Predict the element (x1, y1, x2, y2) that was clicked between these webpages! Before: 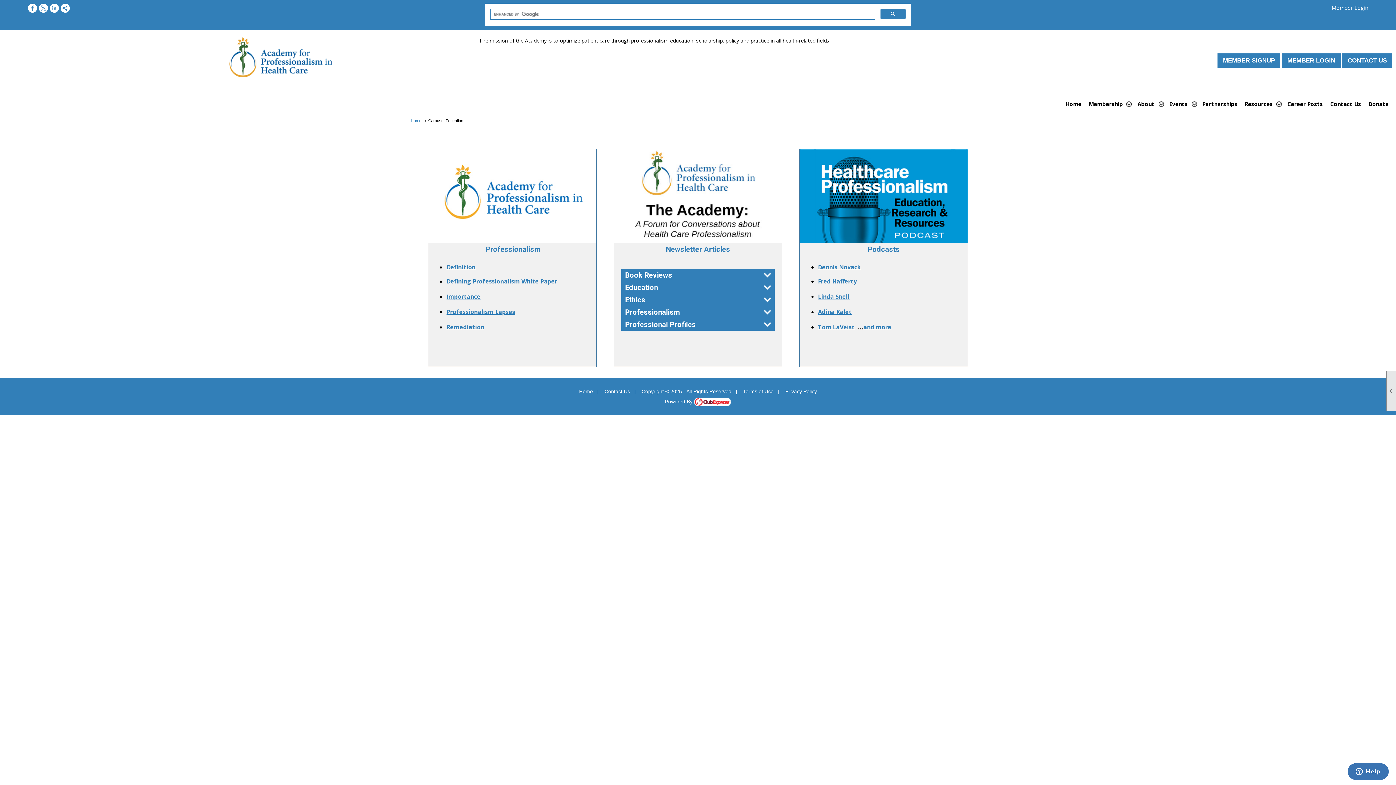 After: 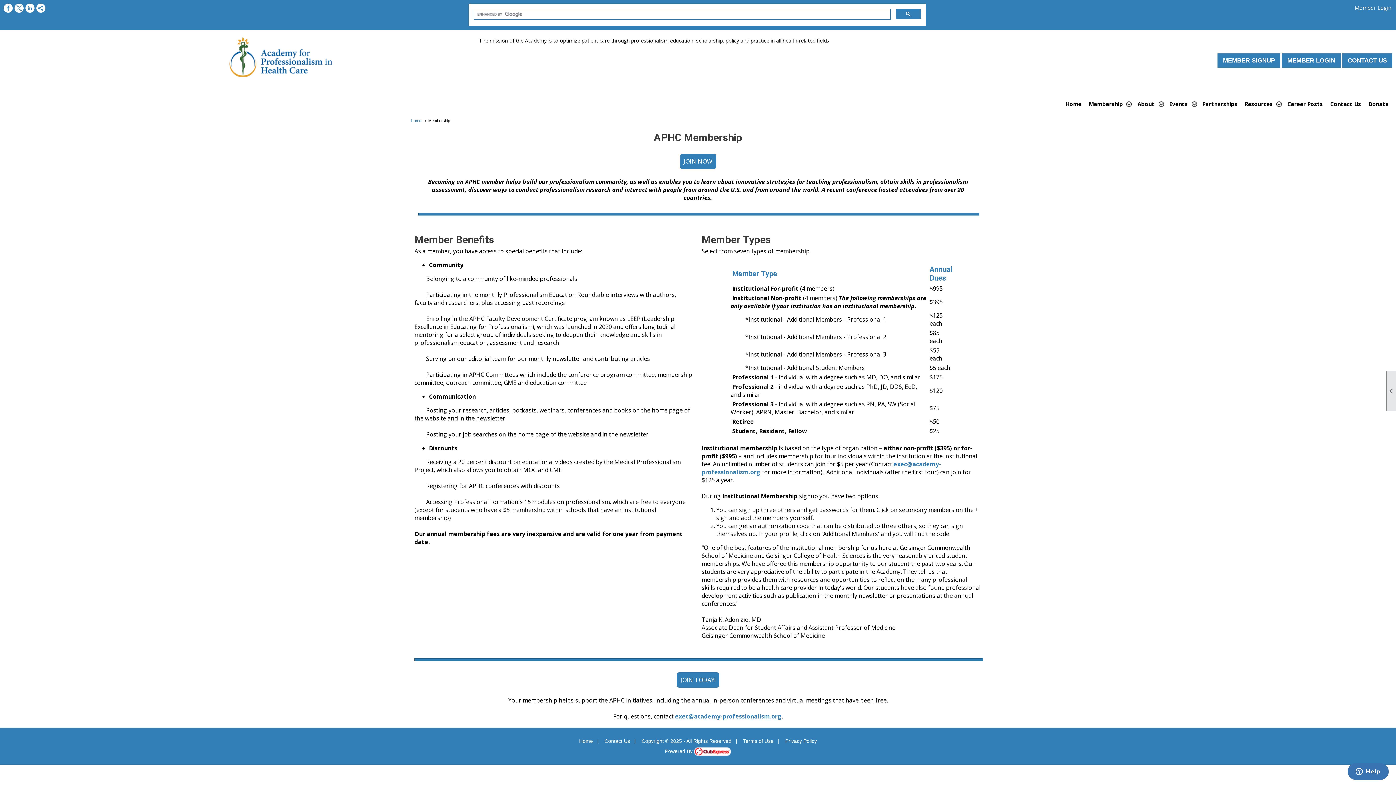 Action: label: MEMBER SIGNUP bbox: (1217, 53, 1280, 67)